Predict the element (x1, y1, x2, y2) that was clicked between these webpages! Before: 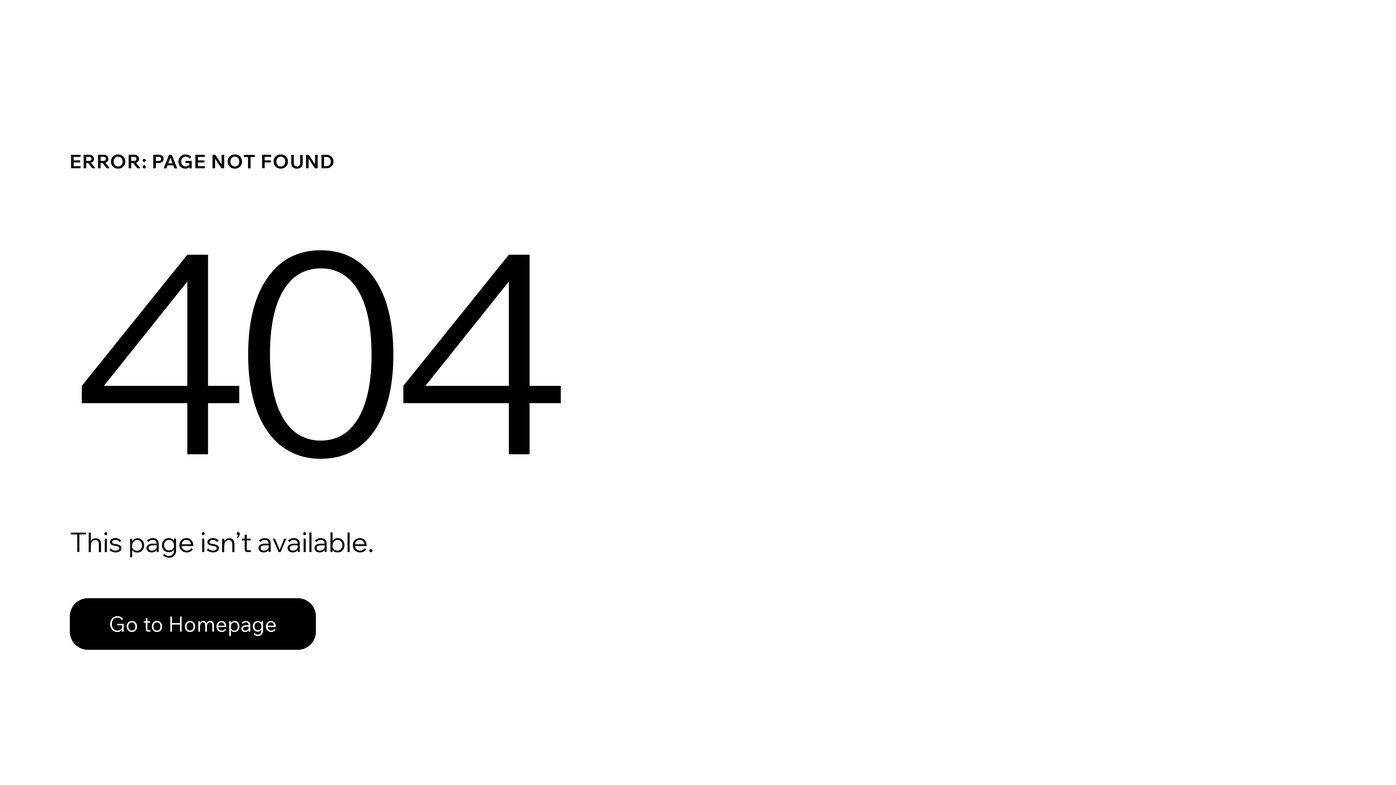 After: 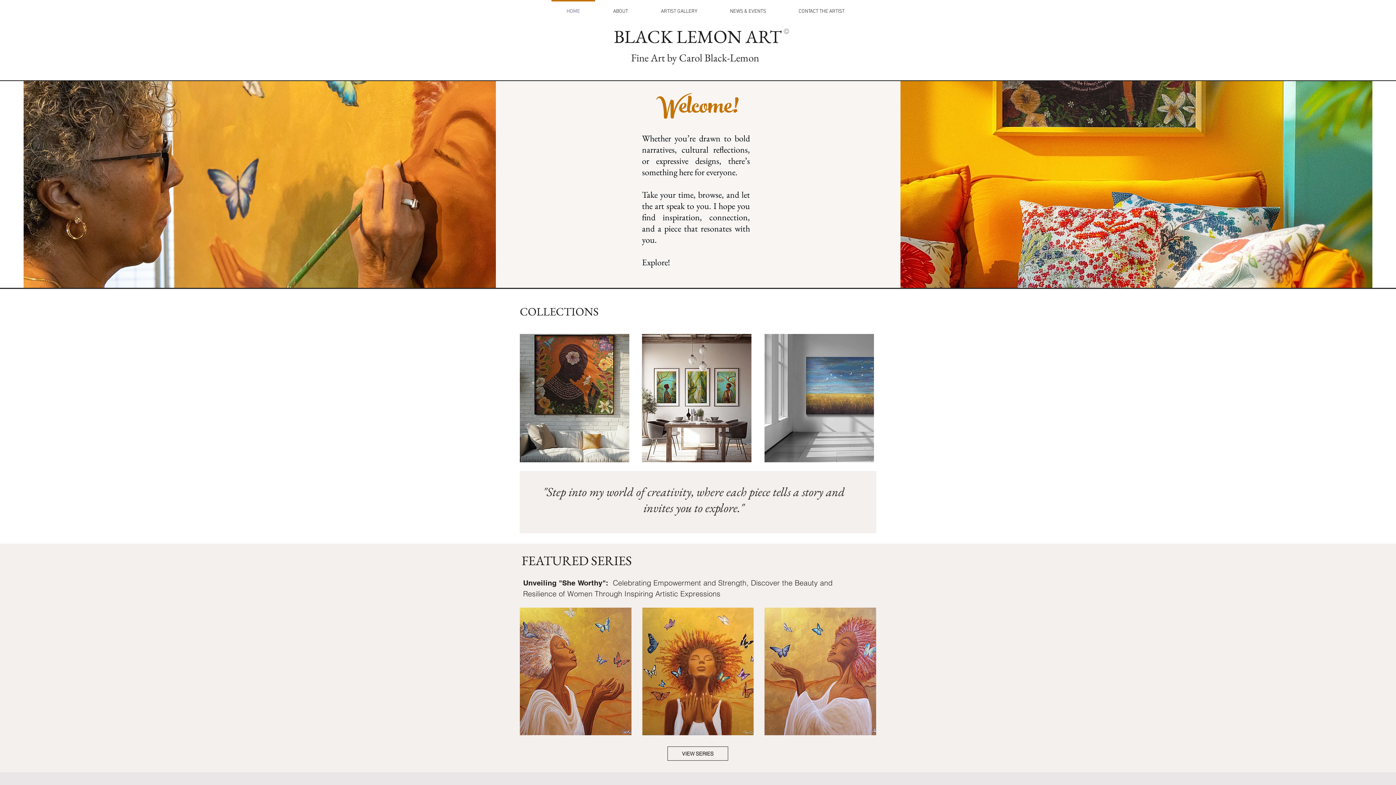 Action: bbox: (69, 598, 316, 650) label: Go to Homepage